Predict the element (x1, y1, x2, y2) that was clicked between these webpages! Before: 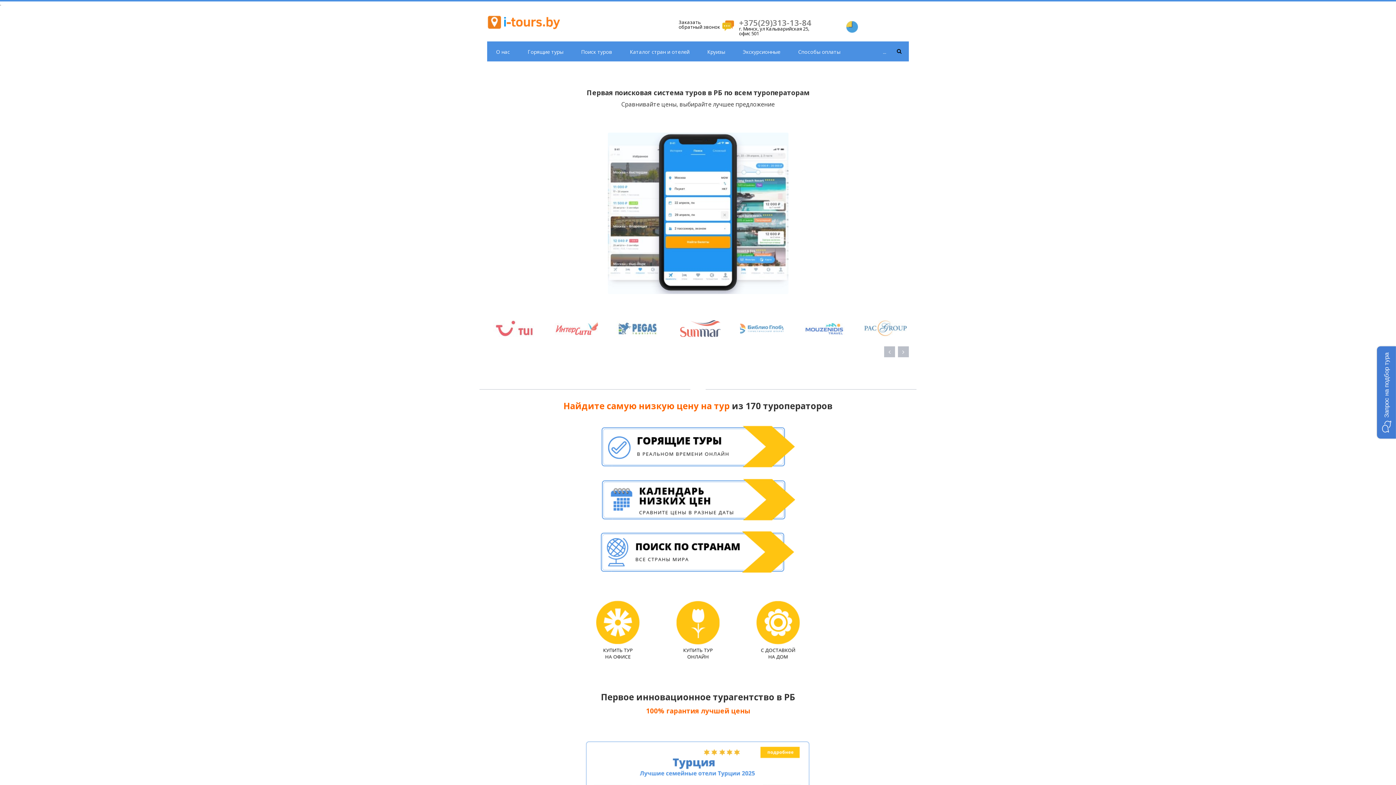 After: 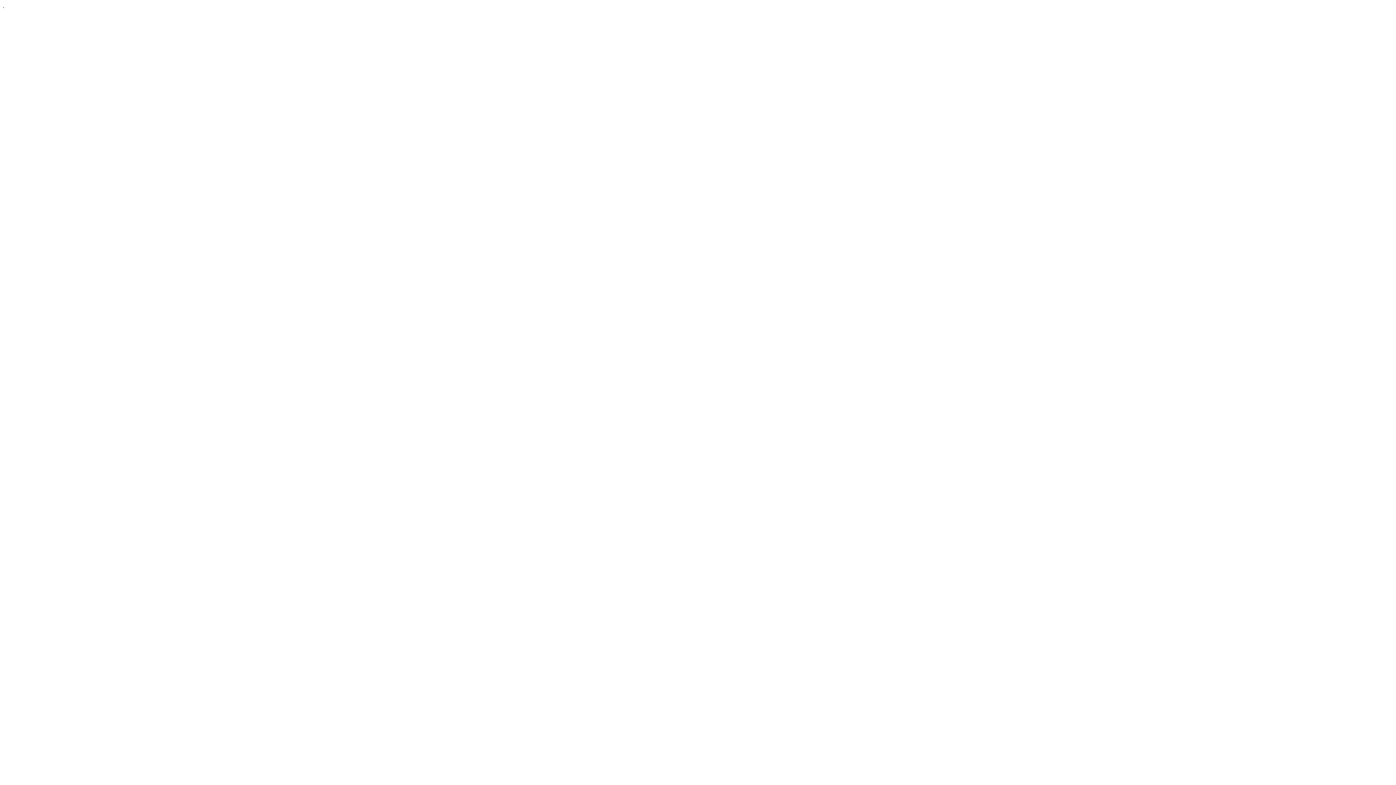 Action: bbox: (874, 41, 895, 61) label: ...